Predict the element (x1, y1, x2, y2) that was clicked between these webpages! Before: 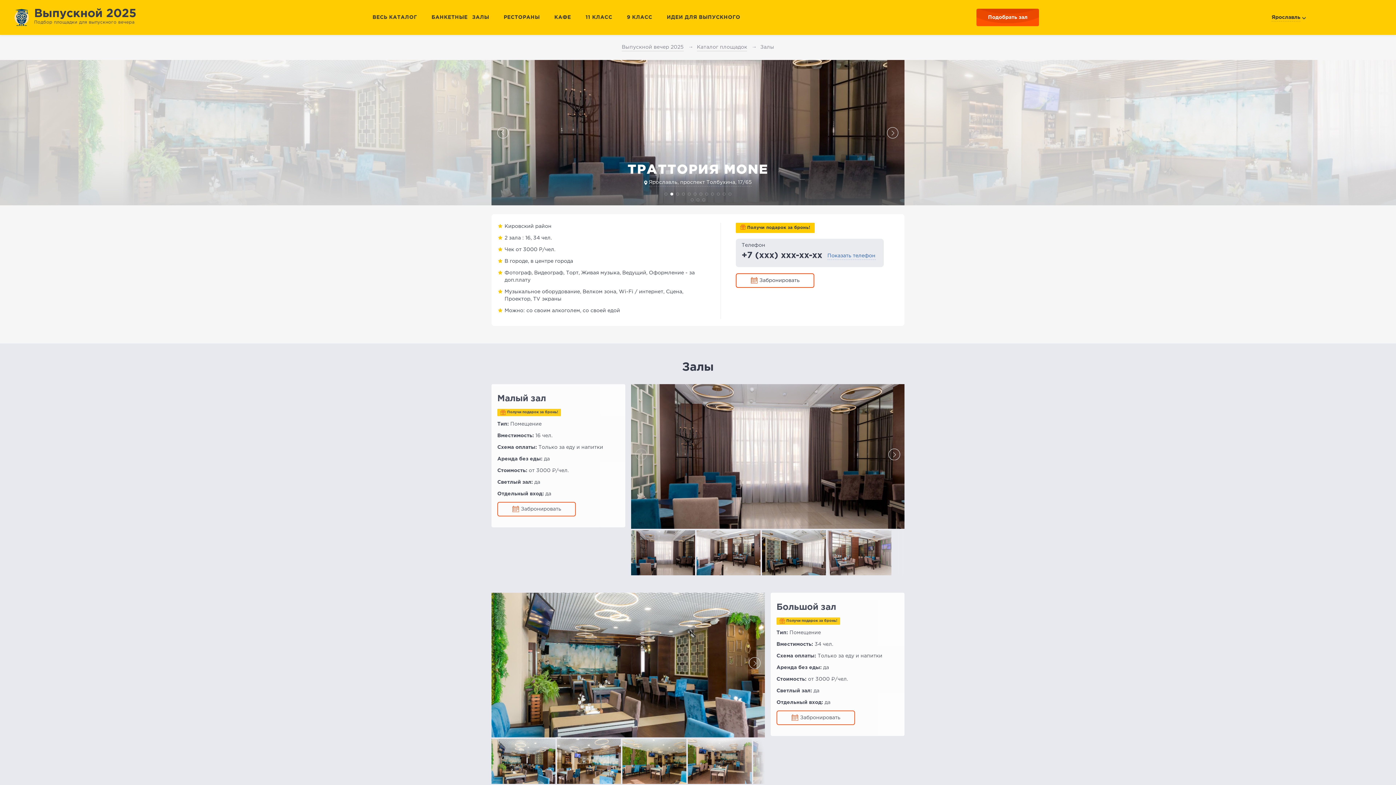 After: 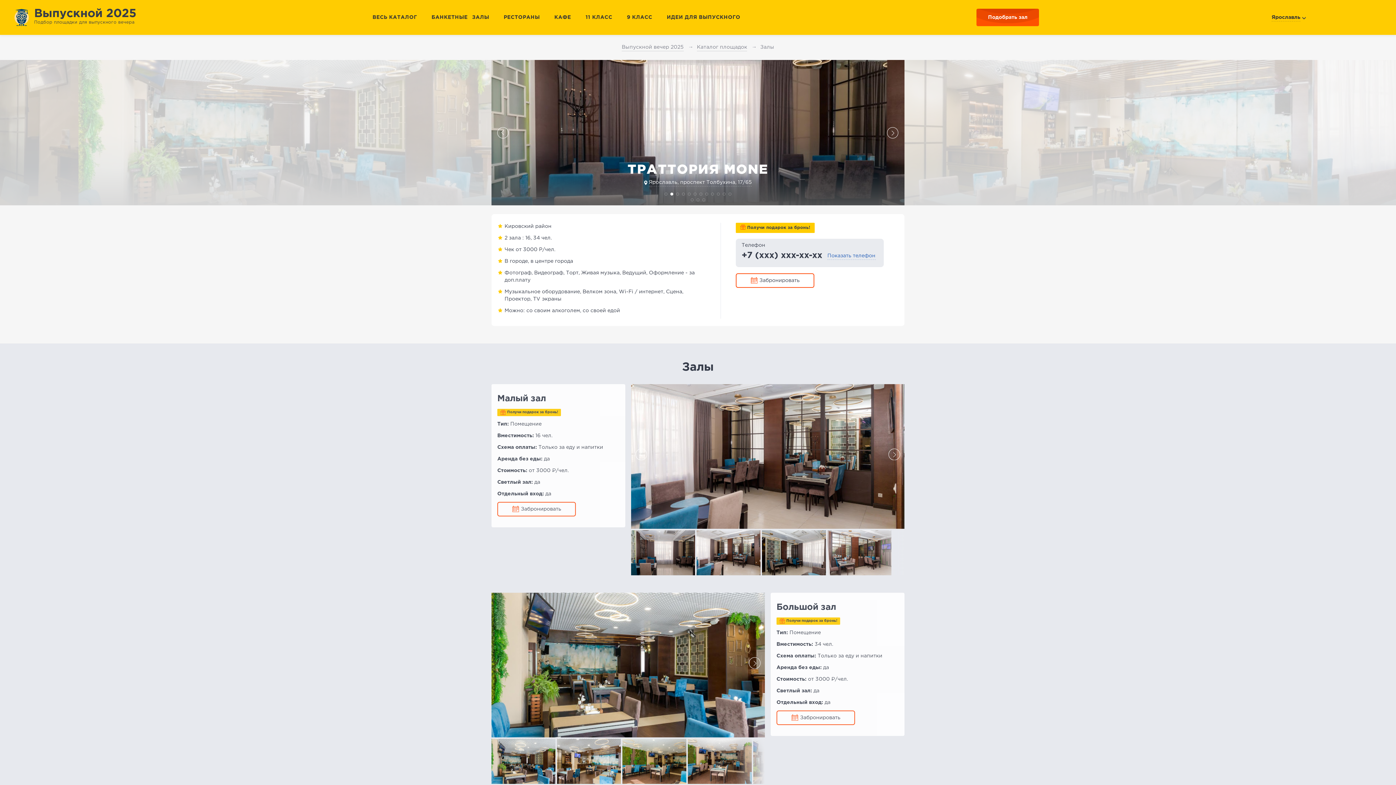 Action: label: Next slide bbox: (888, 448, 900, 460)